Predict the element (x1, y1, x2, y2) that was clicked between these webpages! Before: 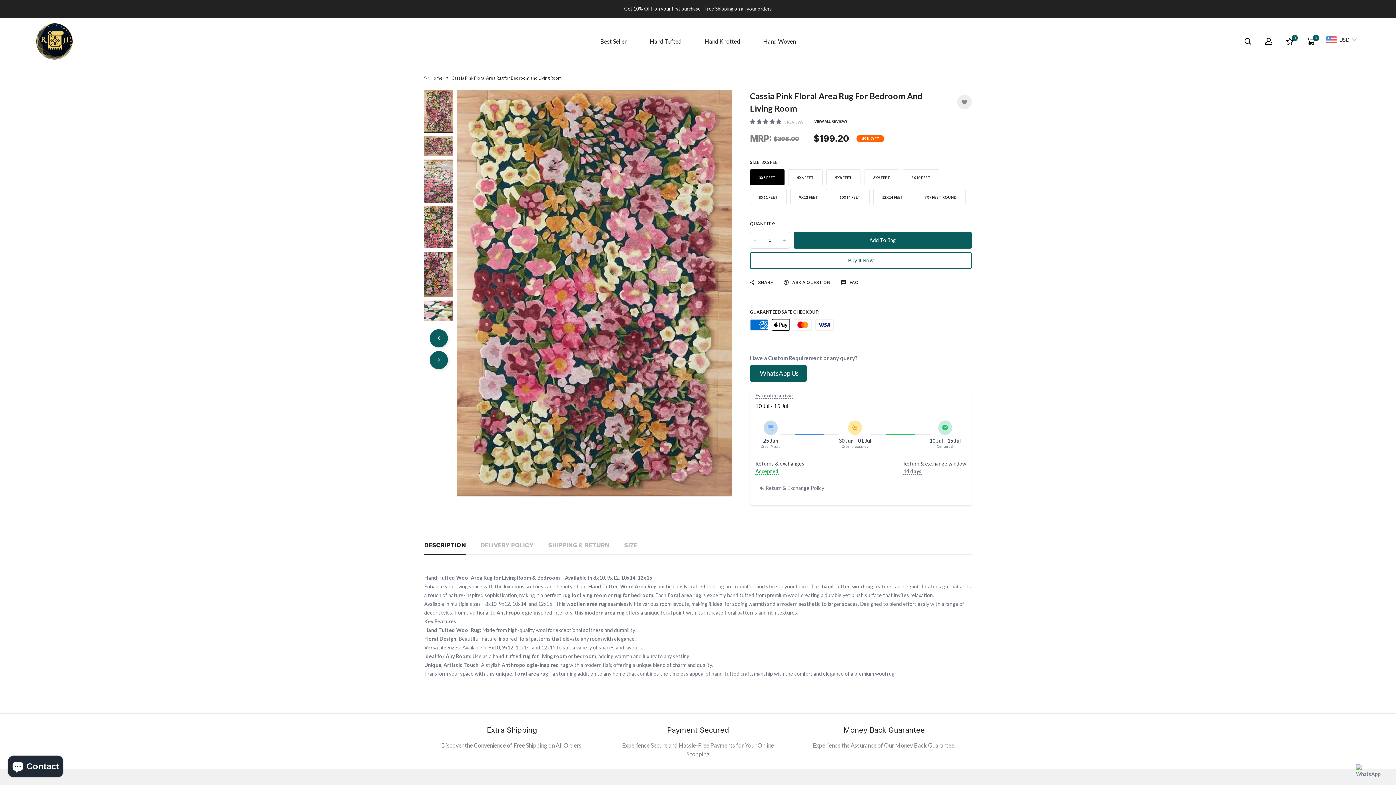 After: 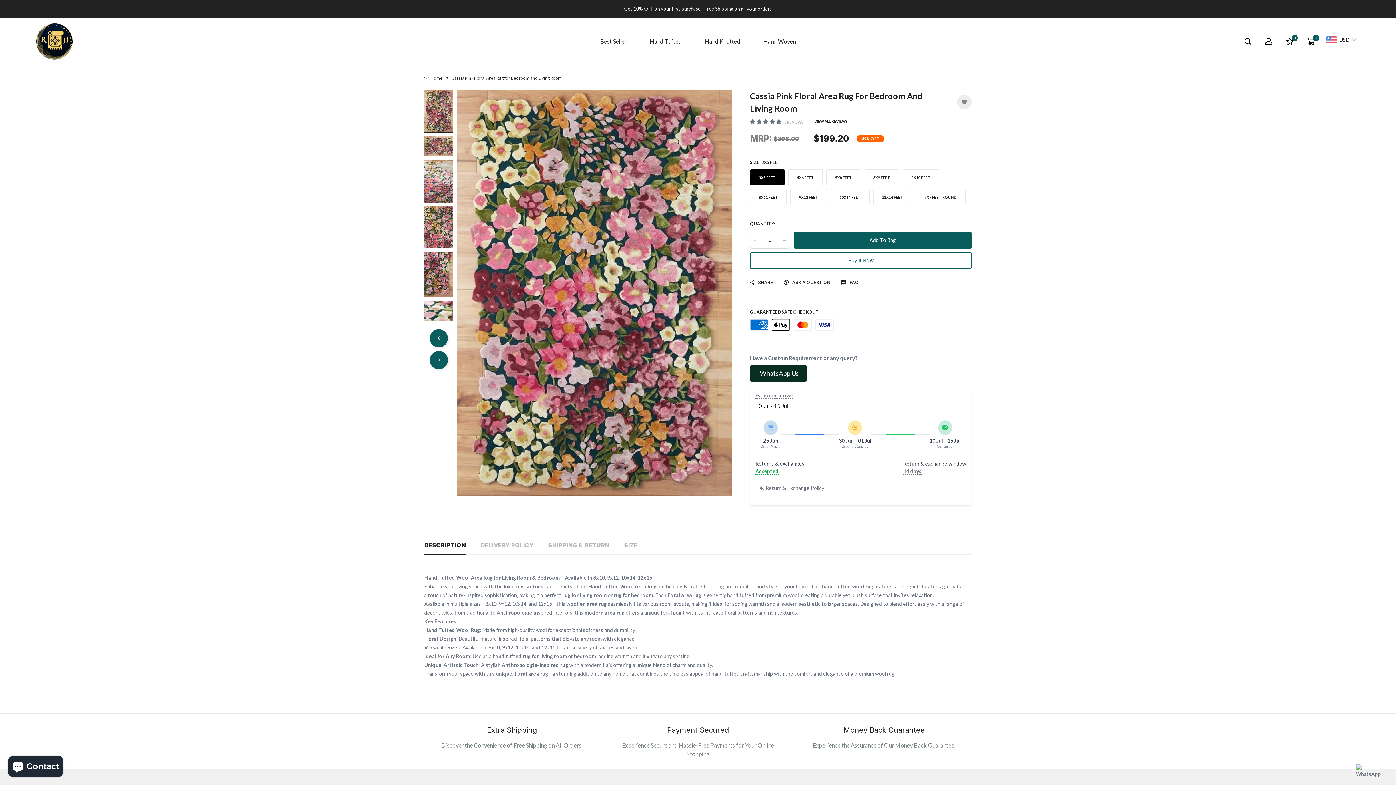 Action: label: WhatsApp Us bbox: (750, 365, 806, 381)